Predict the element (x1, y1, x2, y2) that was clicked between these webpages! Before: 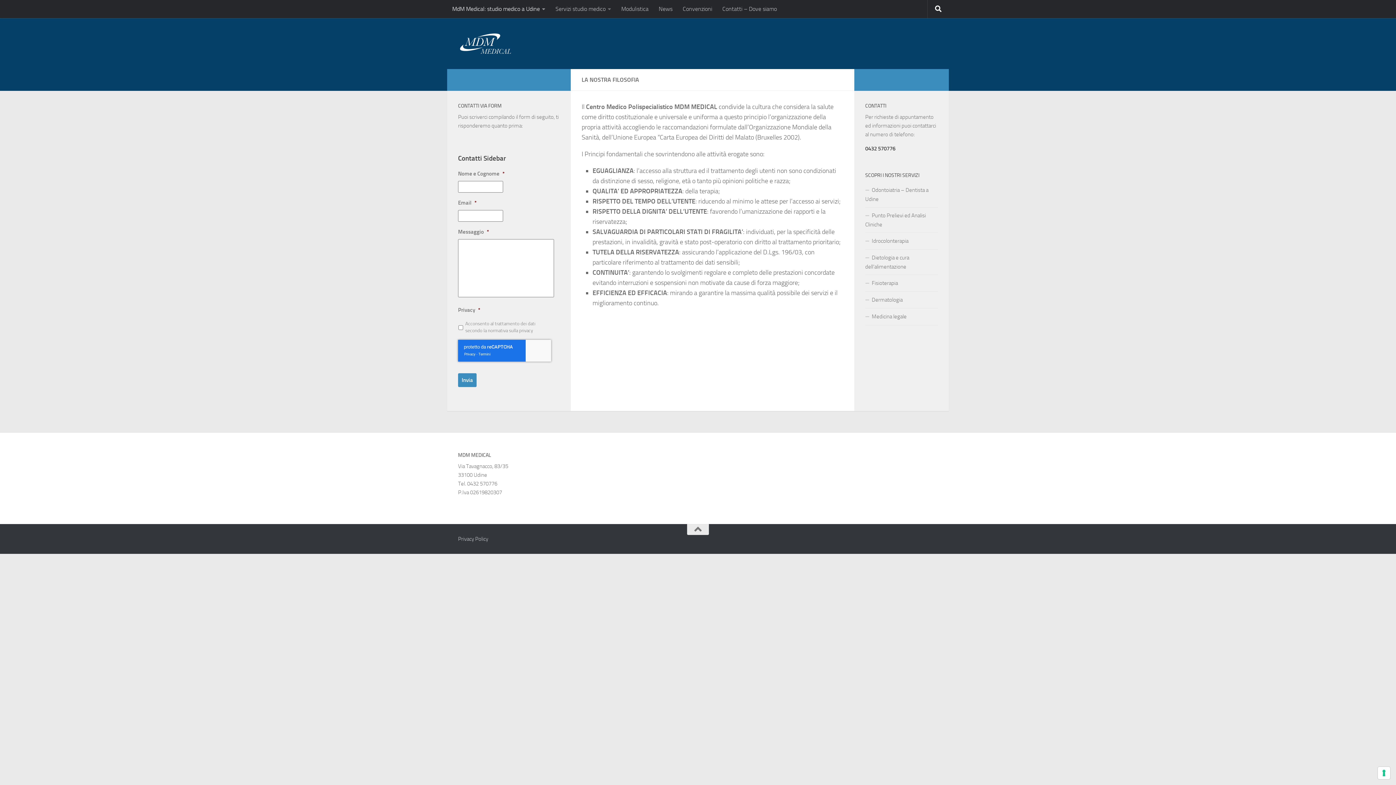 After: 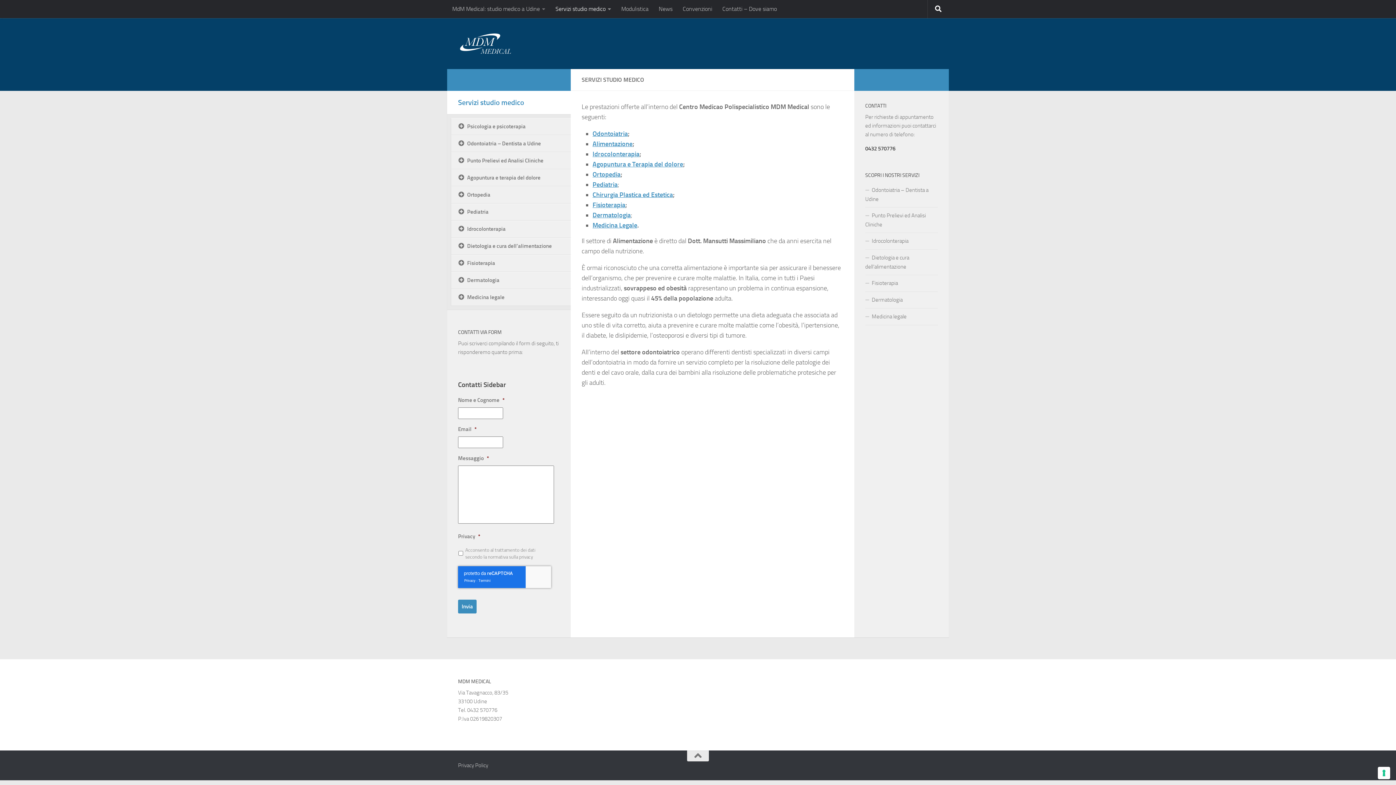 Action: bbox: (550, 0, 616, 18) label: Servizi studio medico